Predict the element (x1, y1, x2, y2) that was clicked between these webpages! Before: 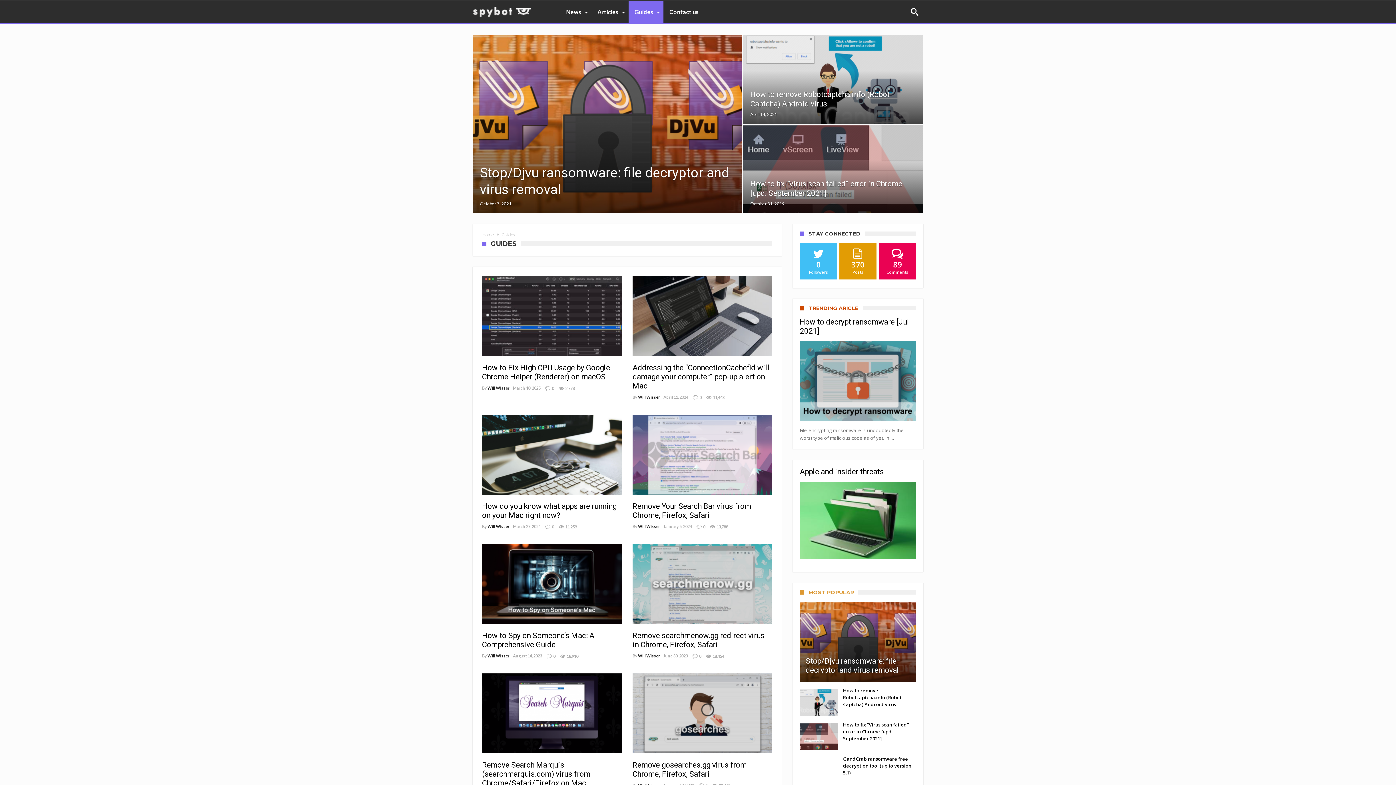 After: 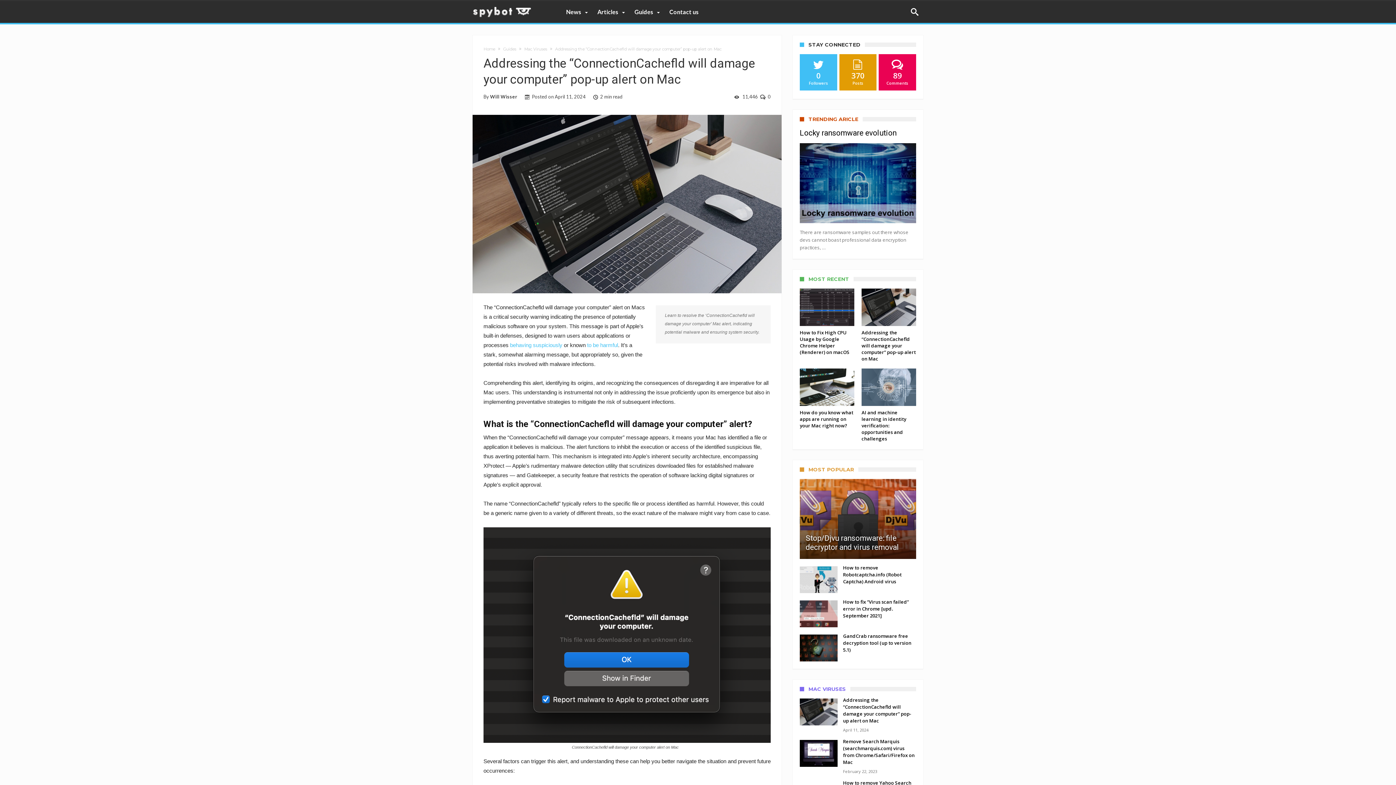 Action: bbox: (699, 395, 701, 400) label: 0